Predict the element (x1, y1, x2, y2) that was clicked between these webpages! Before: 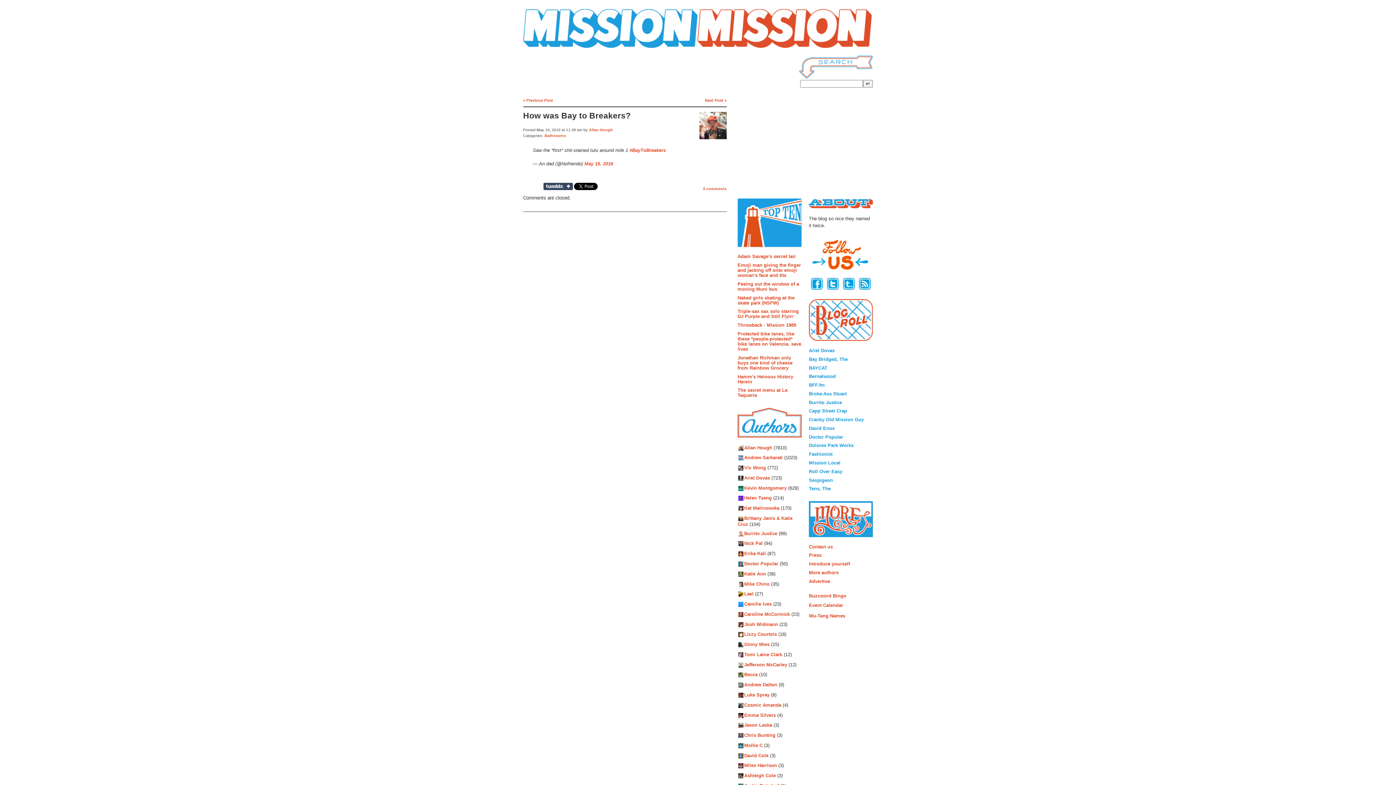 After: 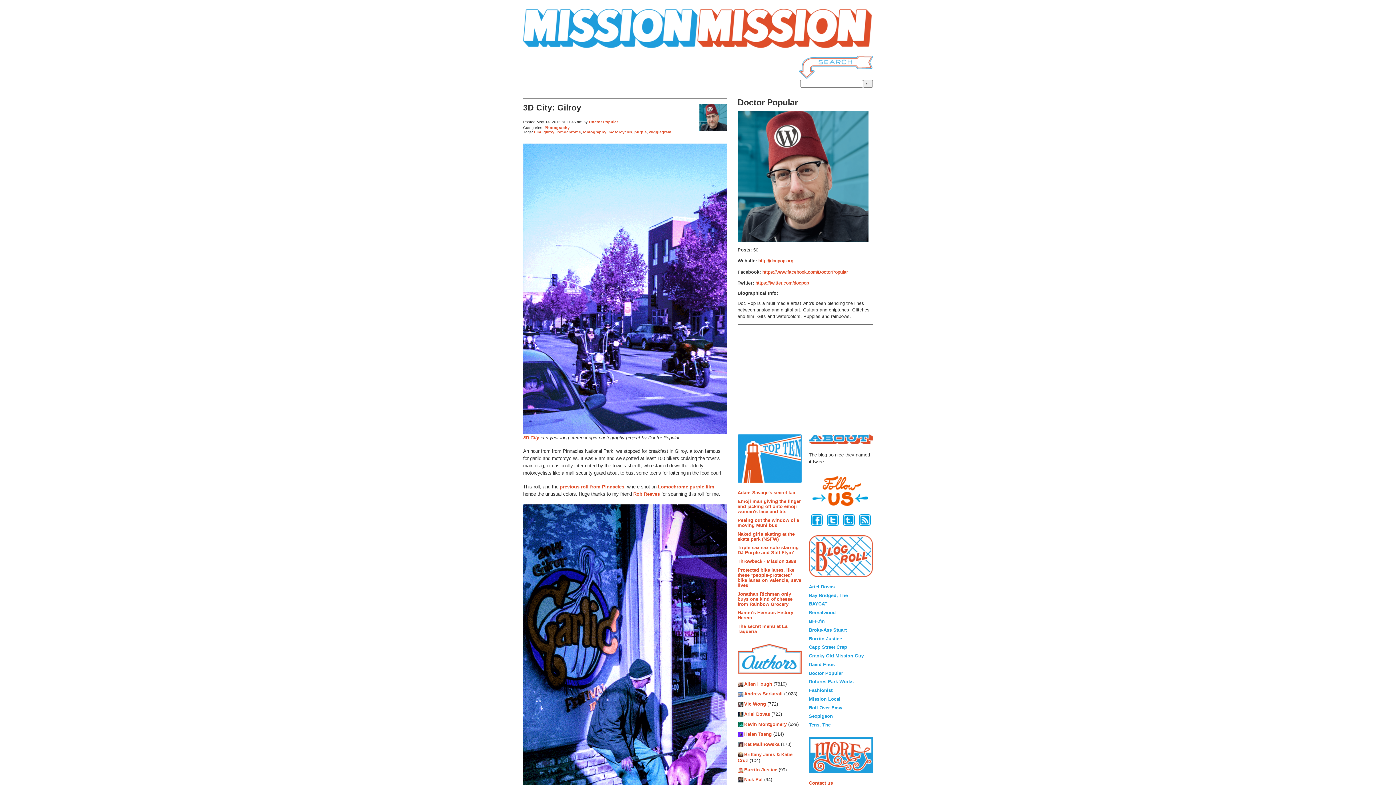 Action: label: Doctor Popular bbox: (744, 561, 778, 566)